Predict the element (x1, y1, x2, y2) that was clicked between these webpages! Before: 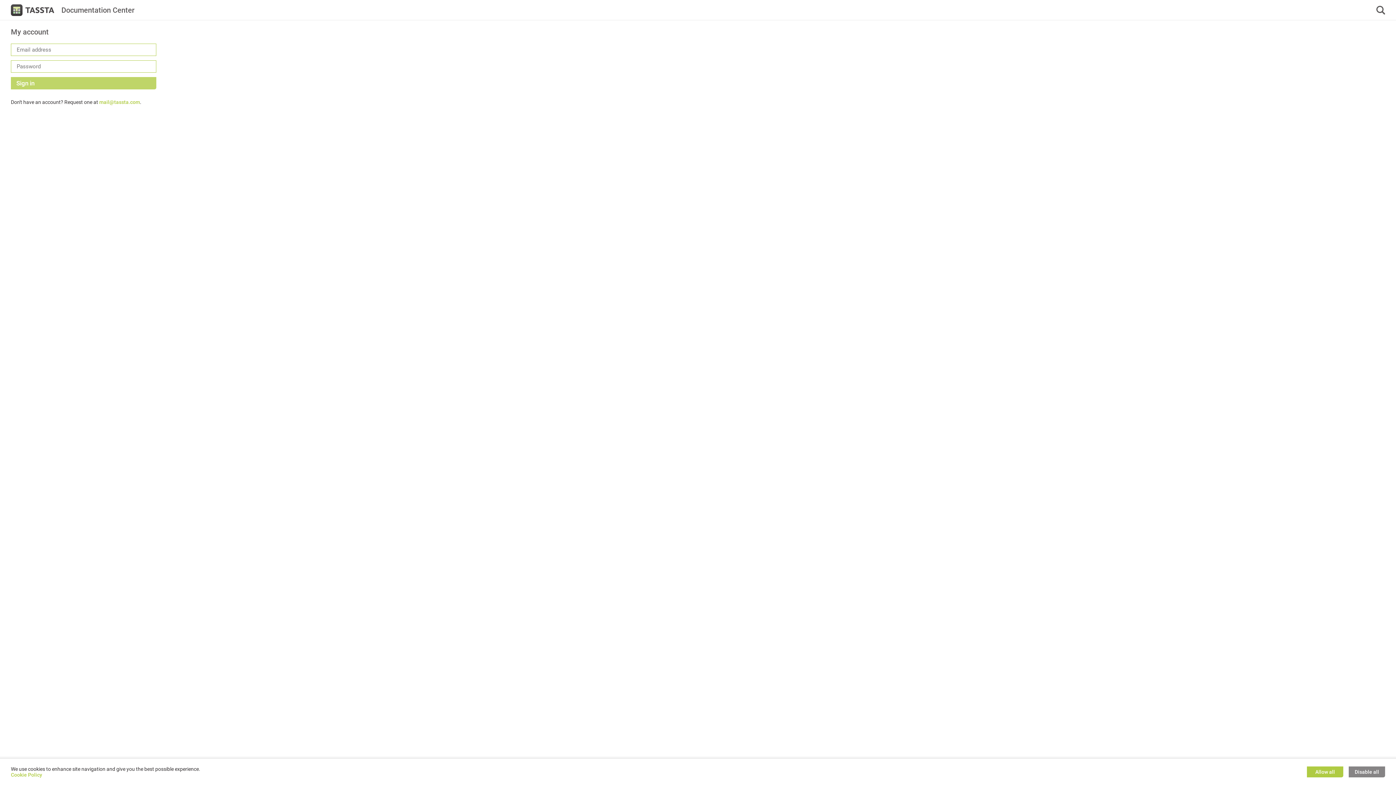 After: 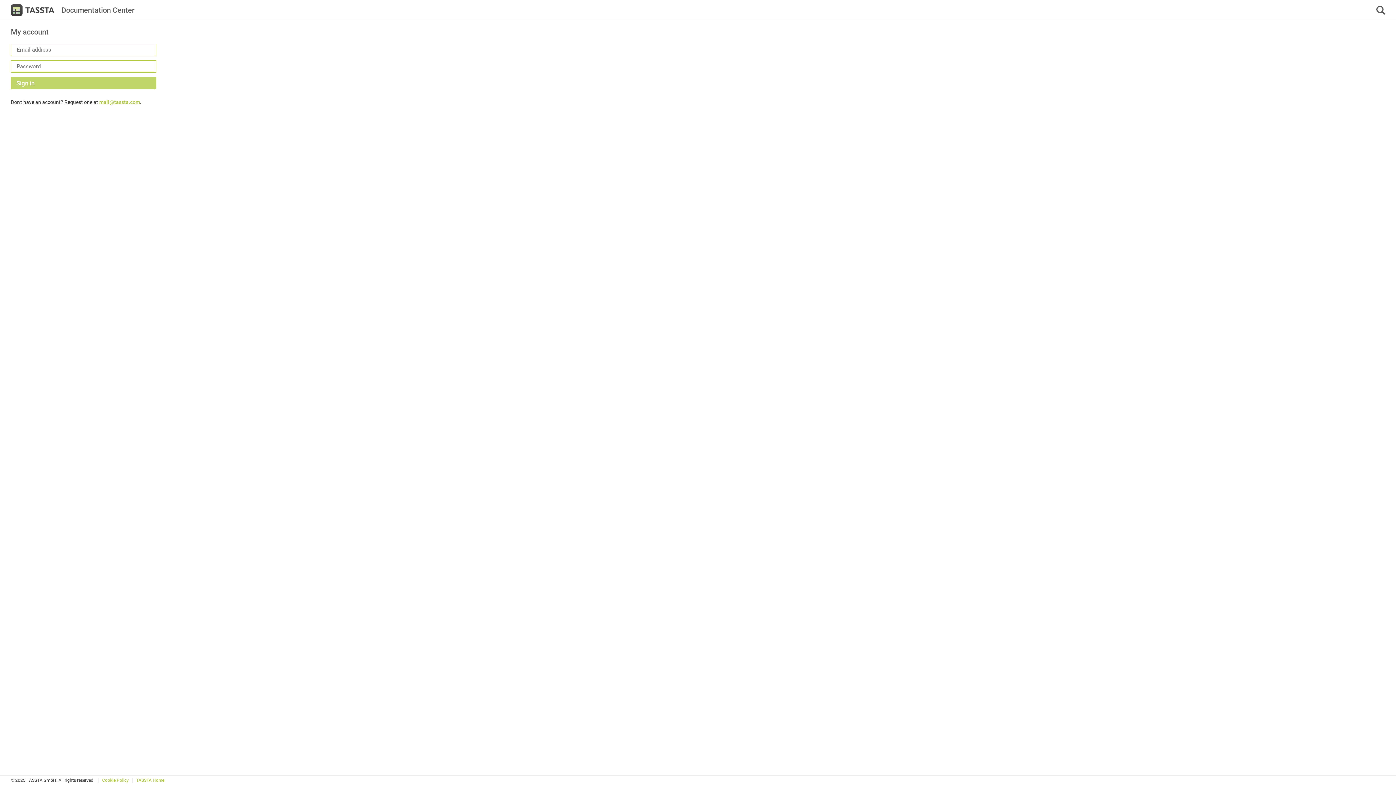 Action: label: Disable all bbox: (1349, 766, 1385, 777)